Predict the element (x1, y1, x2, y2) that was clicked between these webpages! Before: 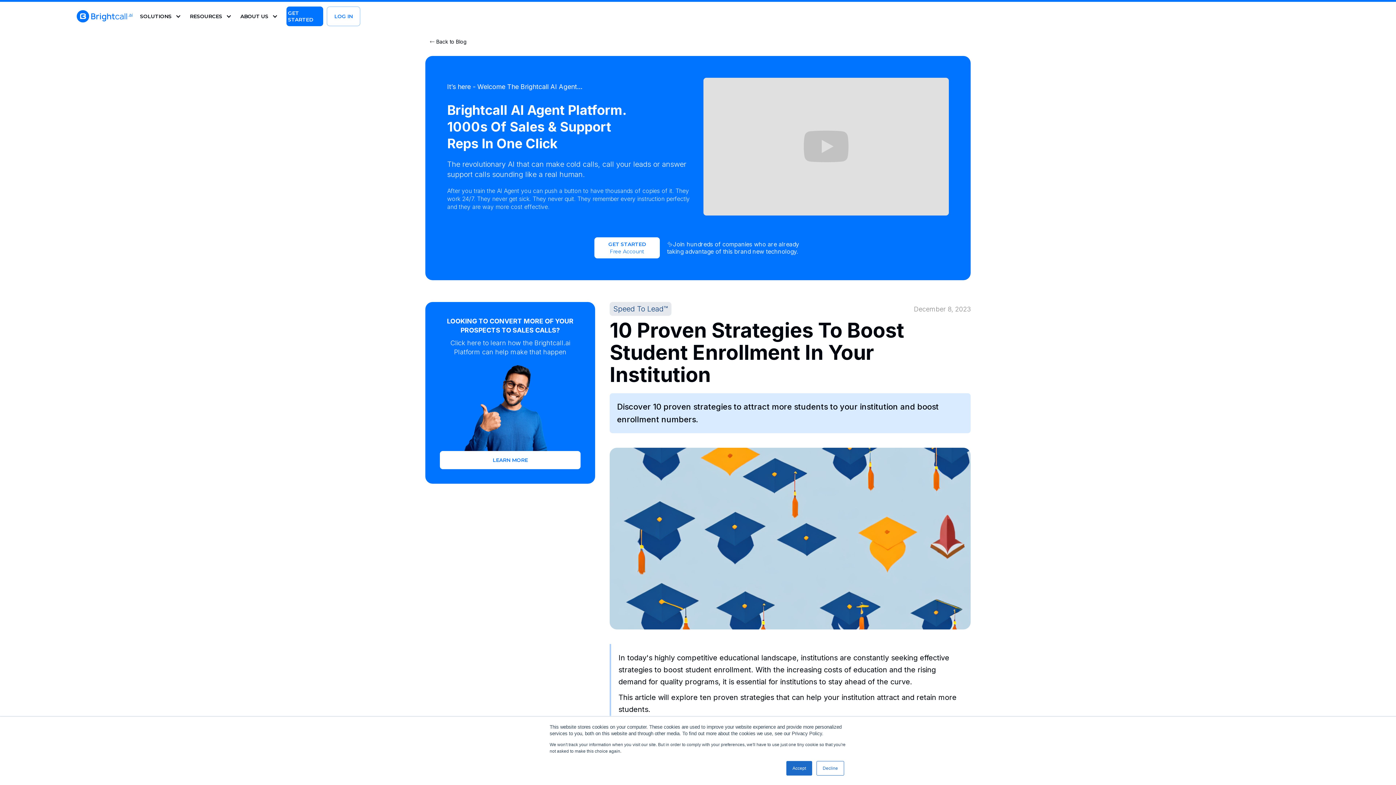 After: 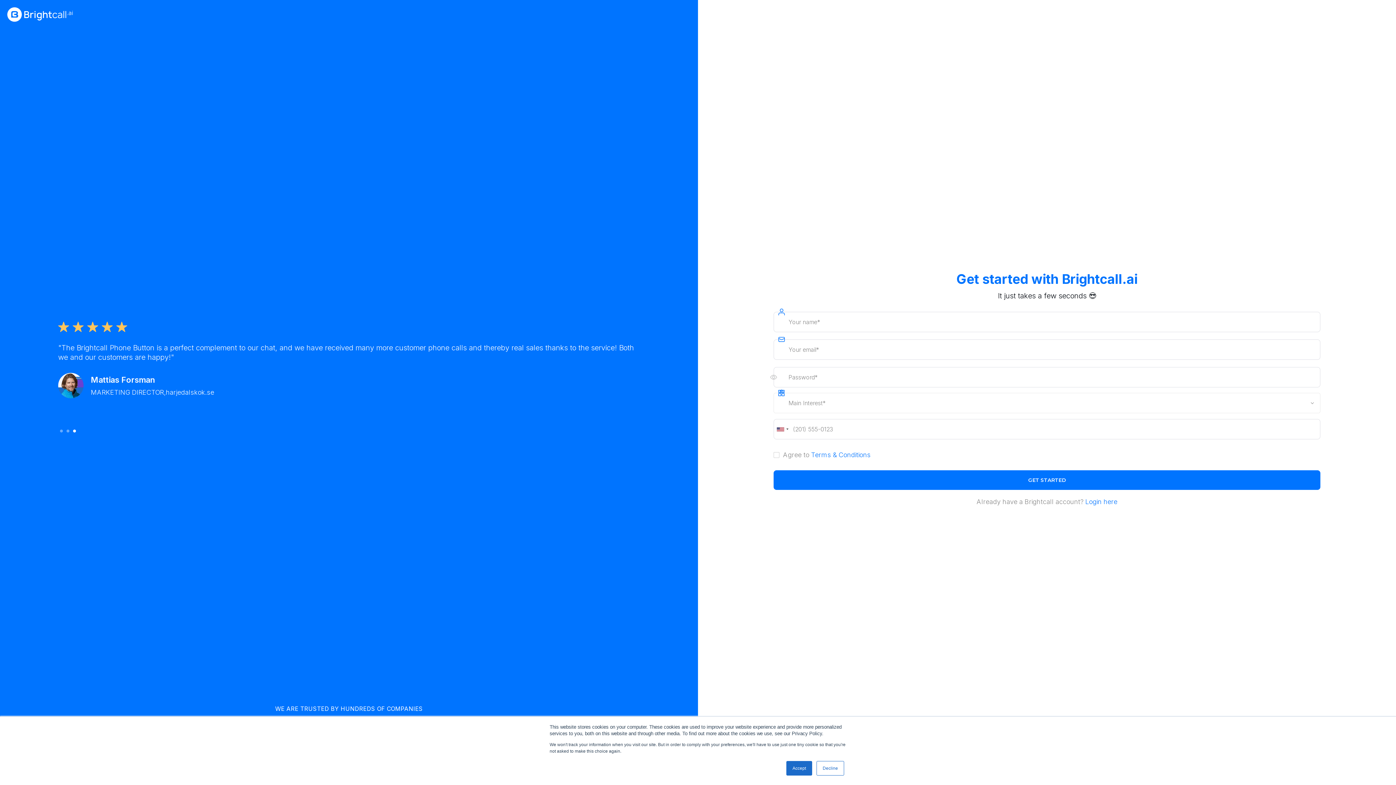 Action: bbox: (594, 237, 660, 258) label: GET STARTED

Free Account